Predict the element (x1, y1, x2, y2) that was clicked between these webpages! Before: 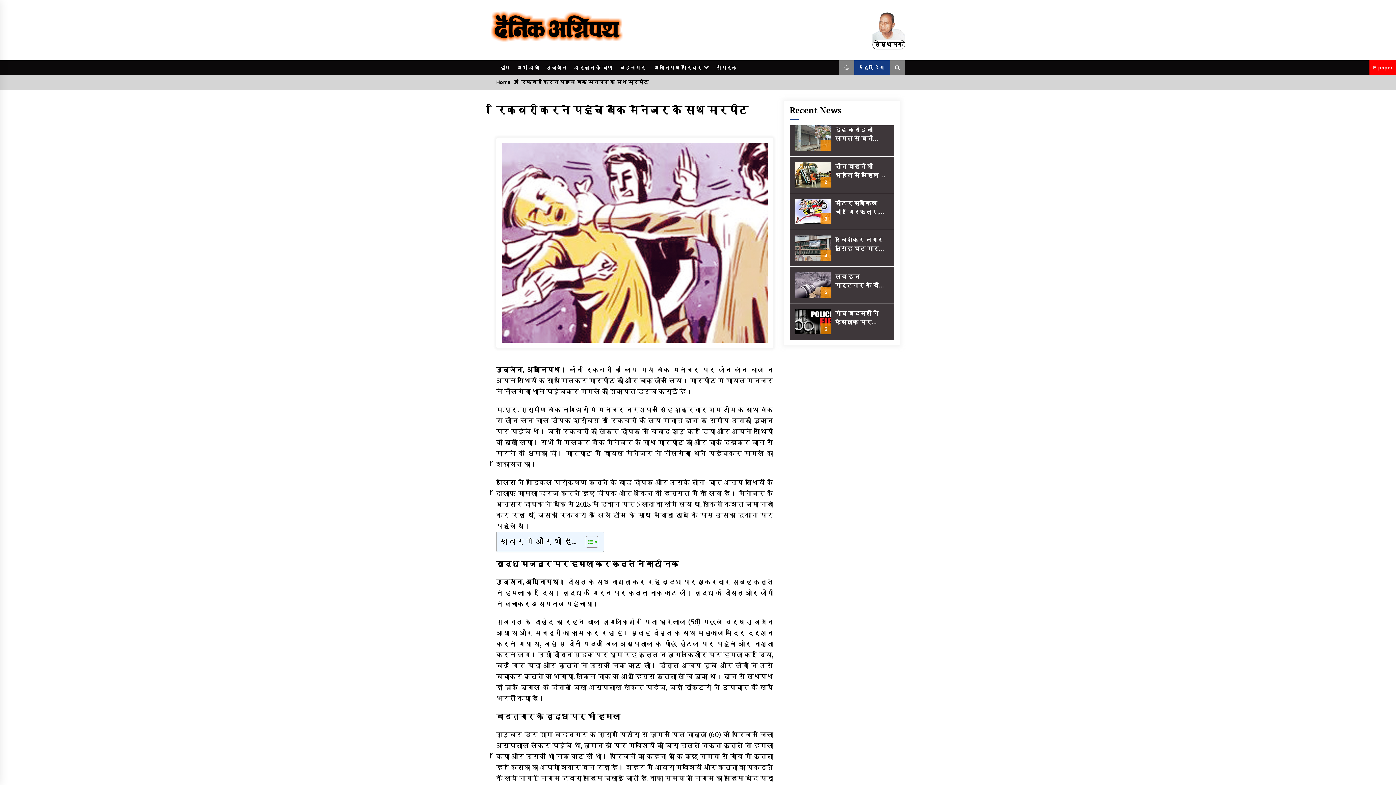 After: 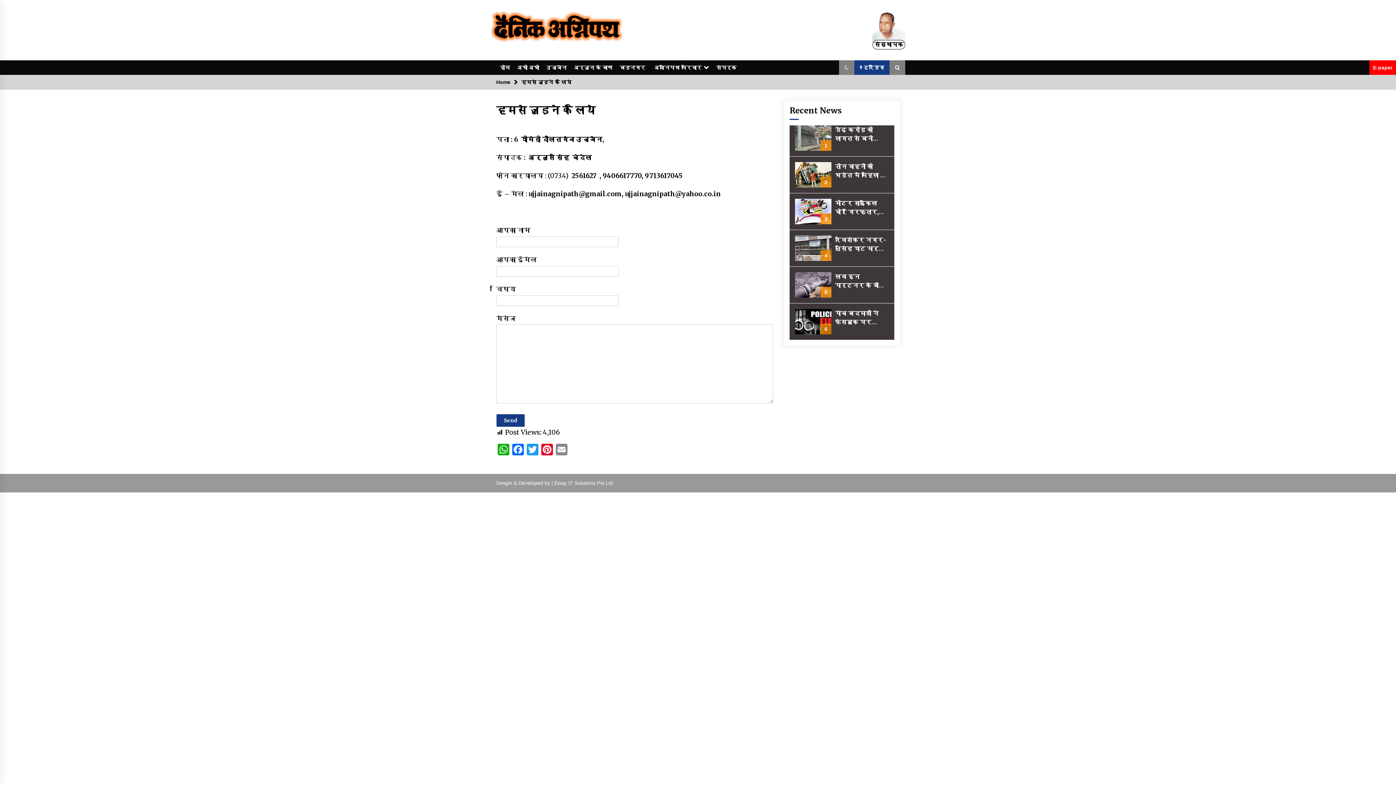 Action: bbox: (712, 60, 740, 74) label: संपर्क